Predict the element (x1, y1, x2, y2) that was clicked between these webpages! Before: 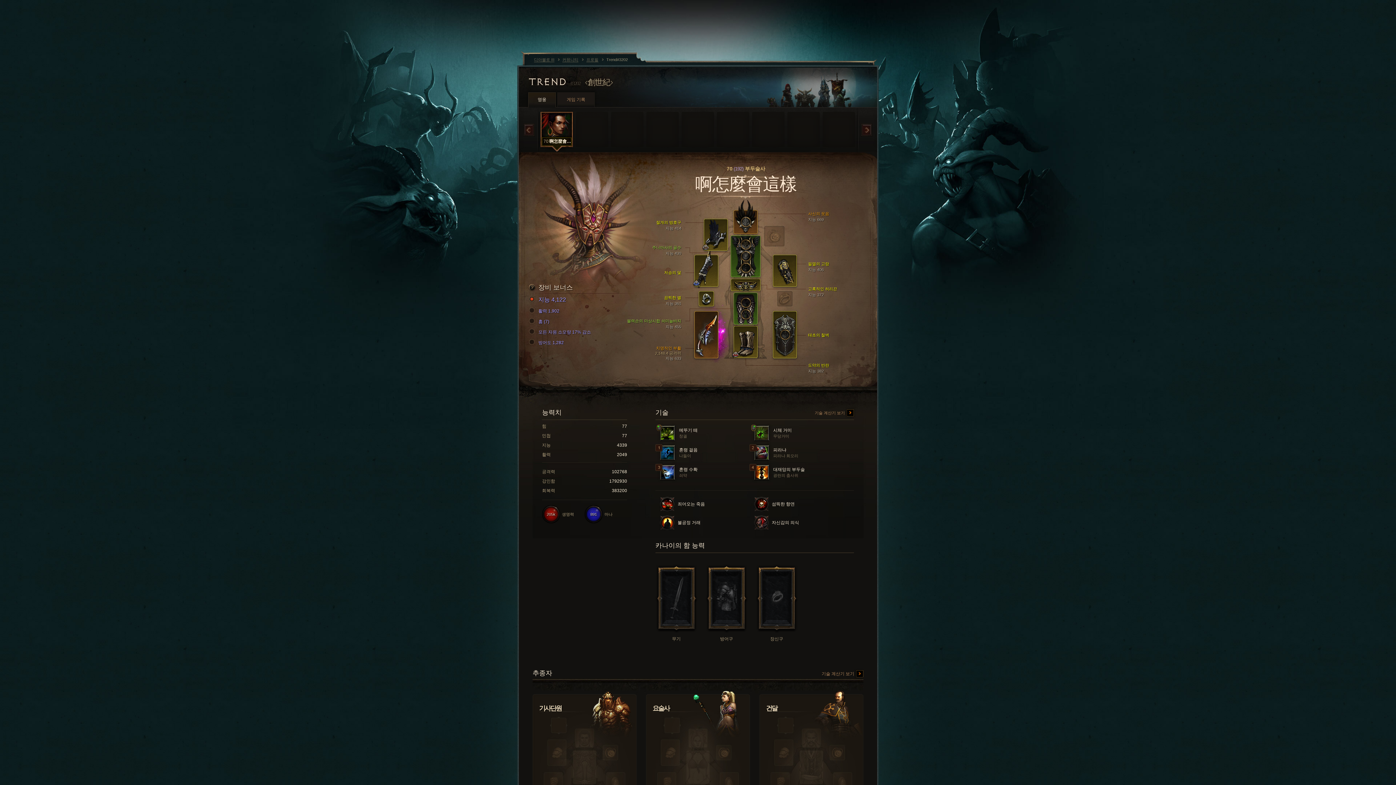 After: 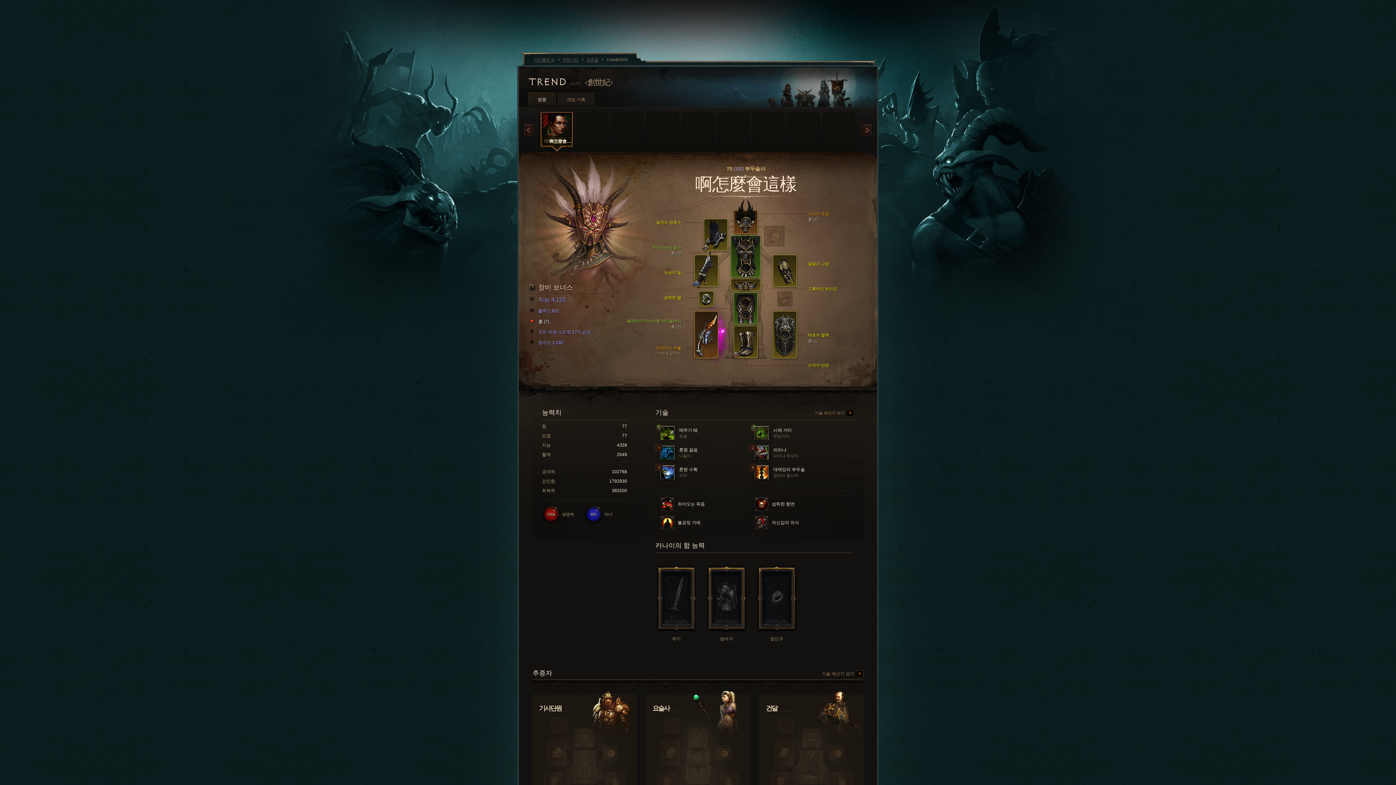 Action: bbox: (531, 318, 610, 325) label: 홈 (7)